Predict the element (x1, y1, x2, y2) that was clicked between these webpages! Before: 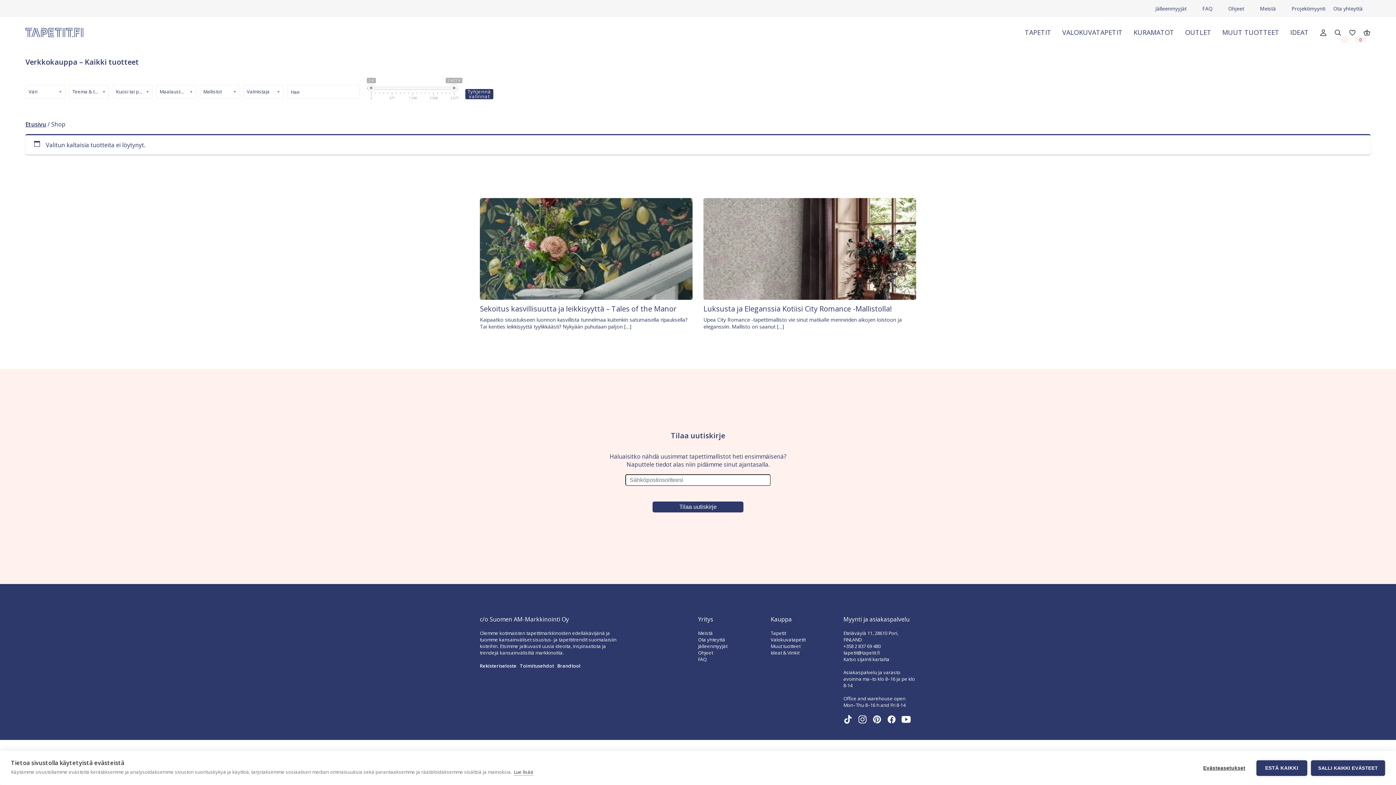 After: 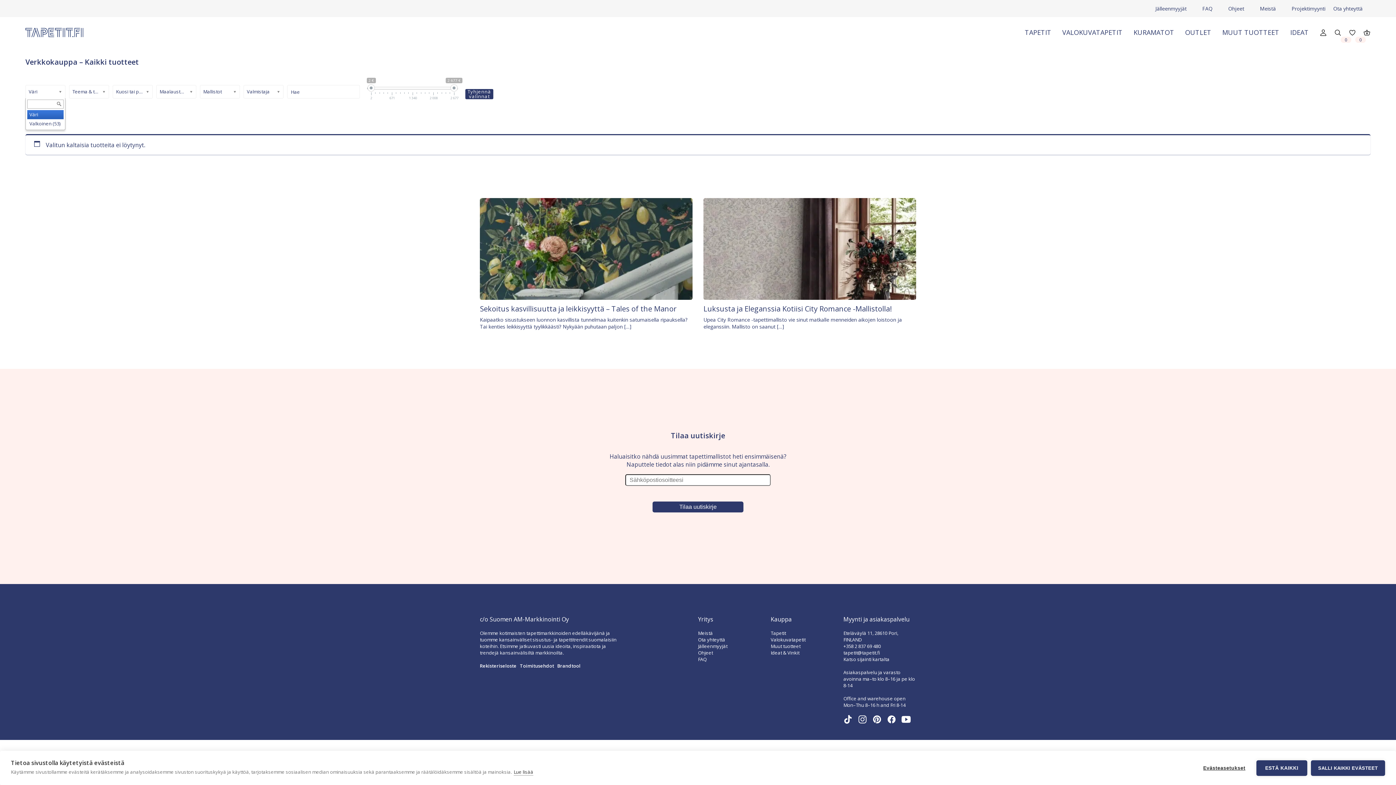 Action: label: Väri bbox: (25, 85, 65, 98)